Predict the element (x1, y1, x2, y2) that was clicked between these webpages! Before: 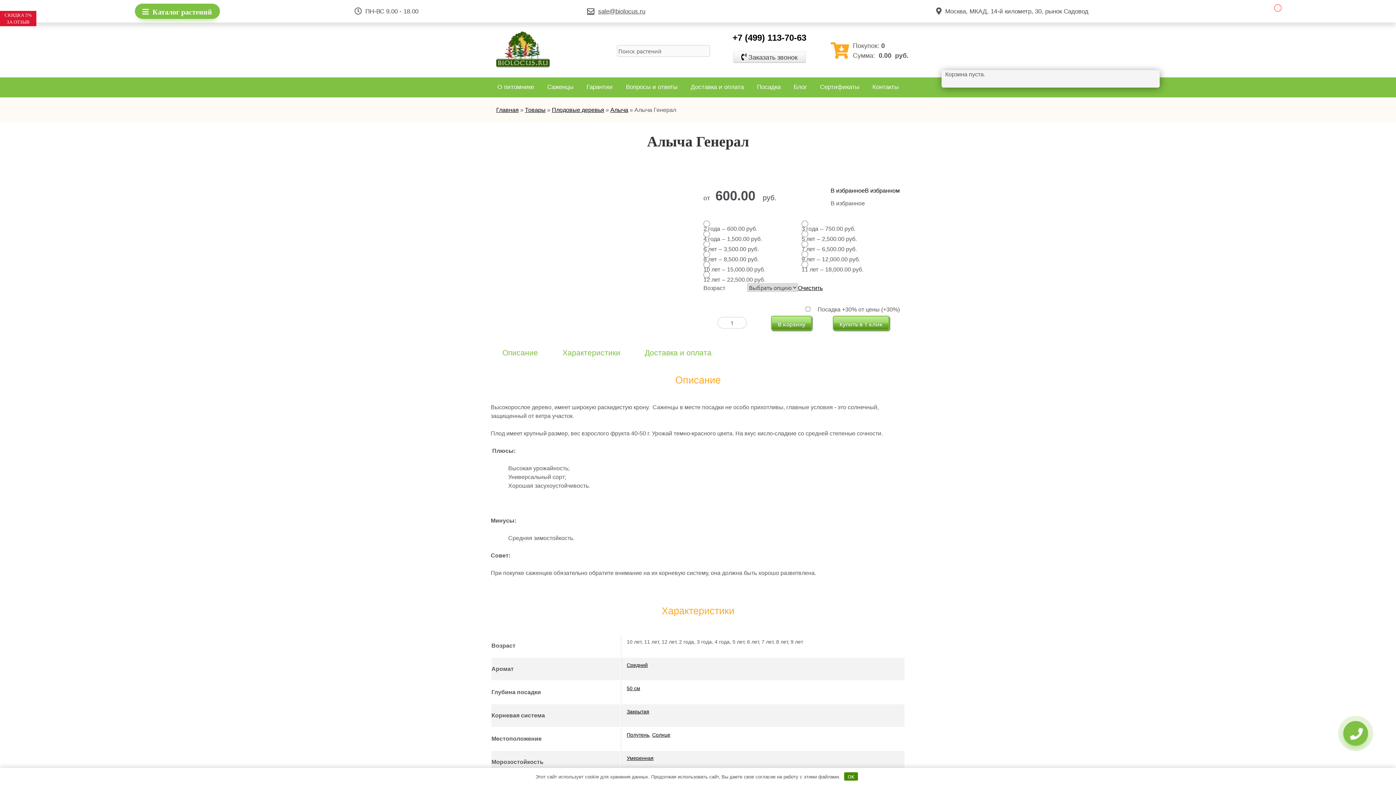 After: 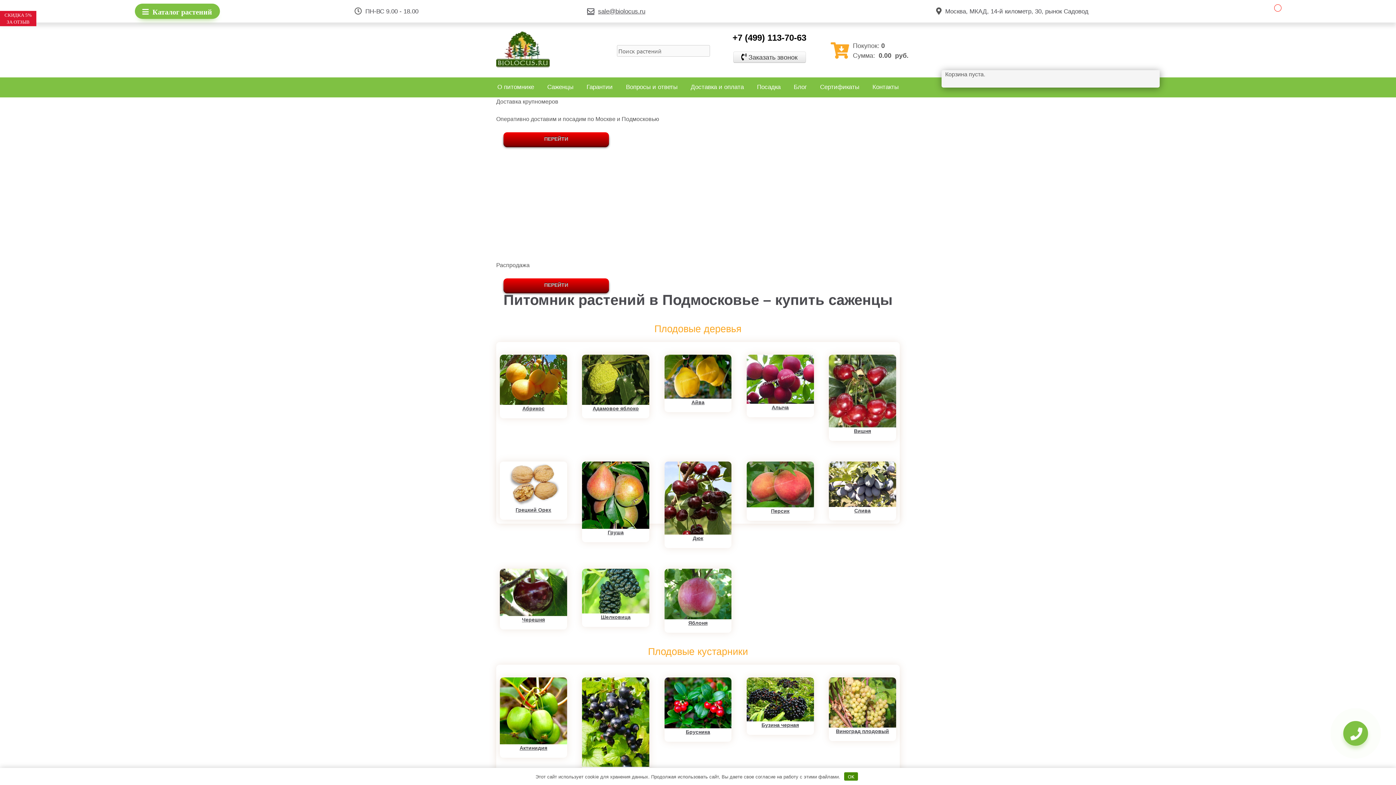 Action: bbox: (496, 31, 550, 70)